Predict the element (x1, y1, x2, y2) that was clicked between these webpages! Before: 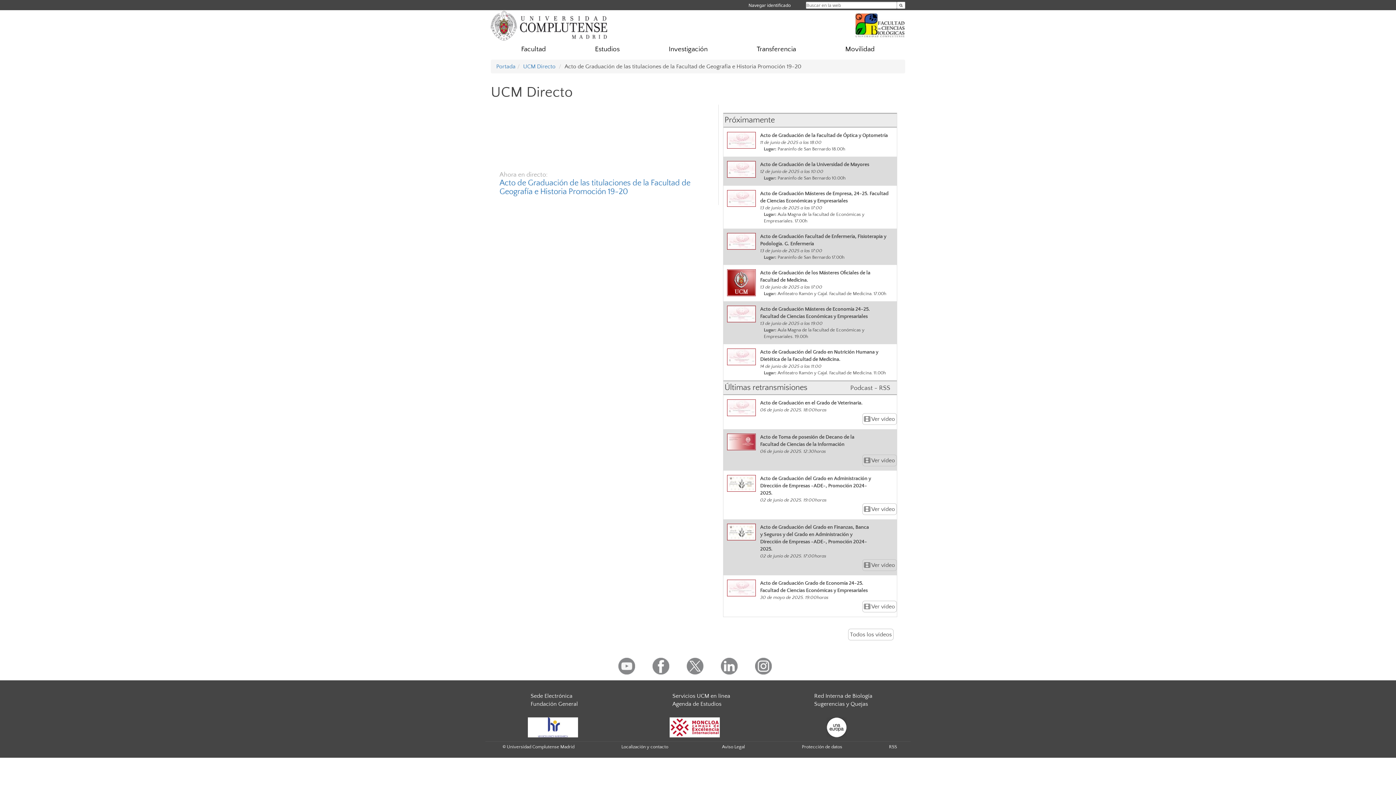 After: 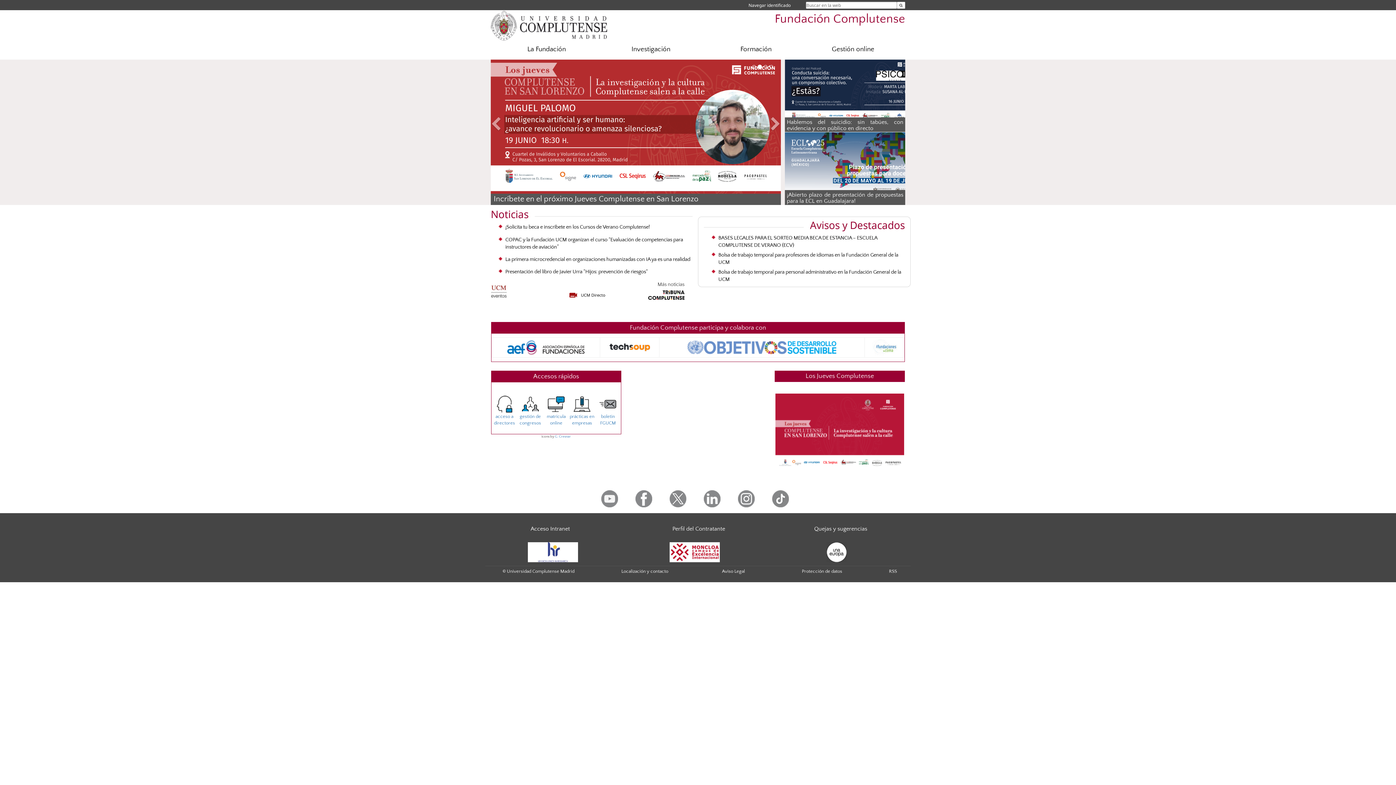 Action: bbox: (530, 701, 578, 707) label: Fundación General